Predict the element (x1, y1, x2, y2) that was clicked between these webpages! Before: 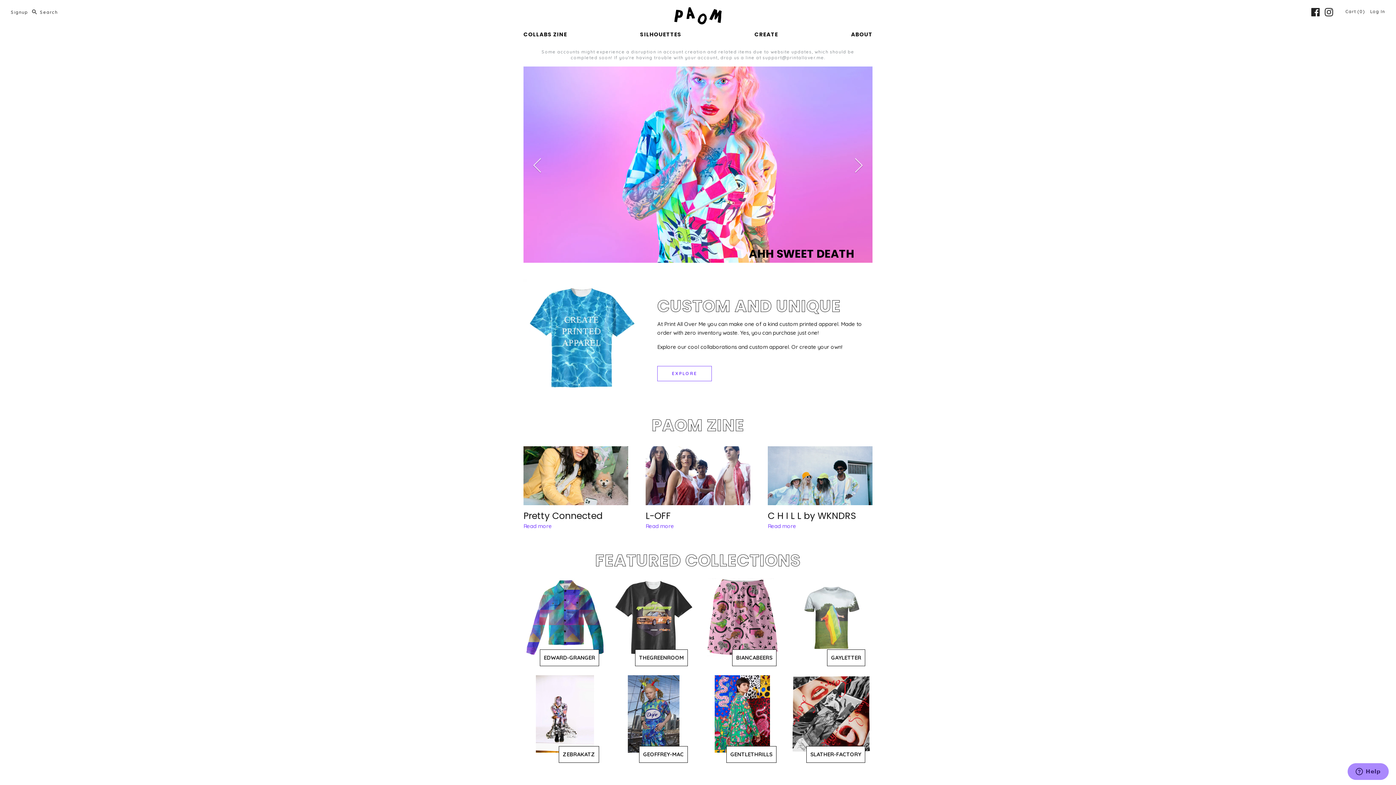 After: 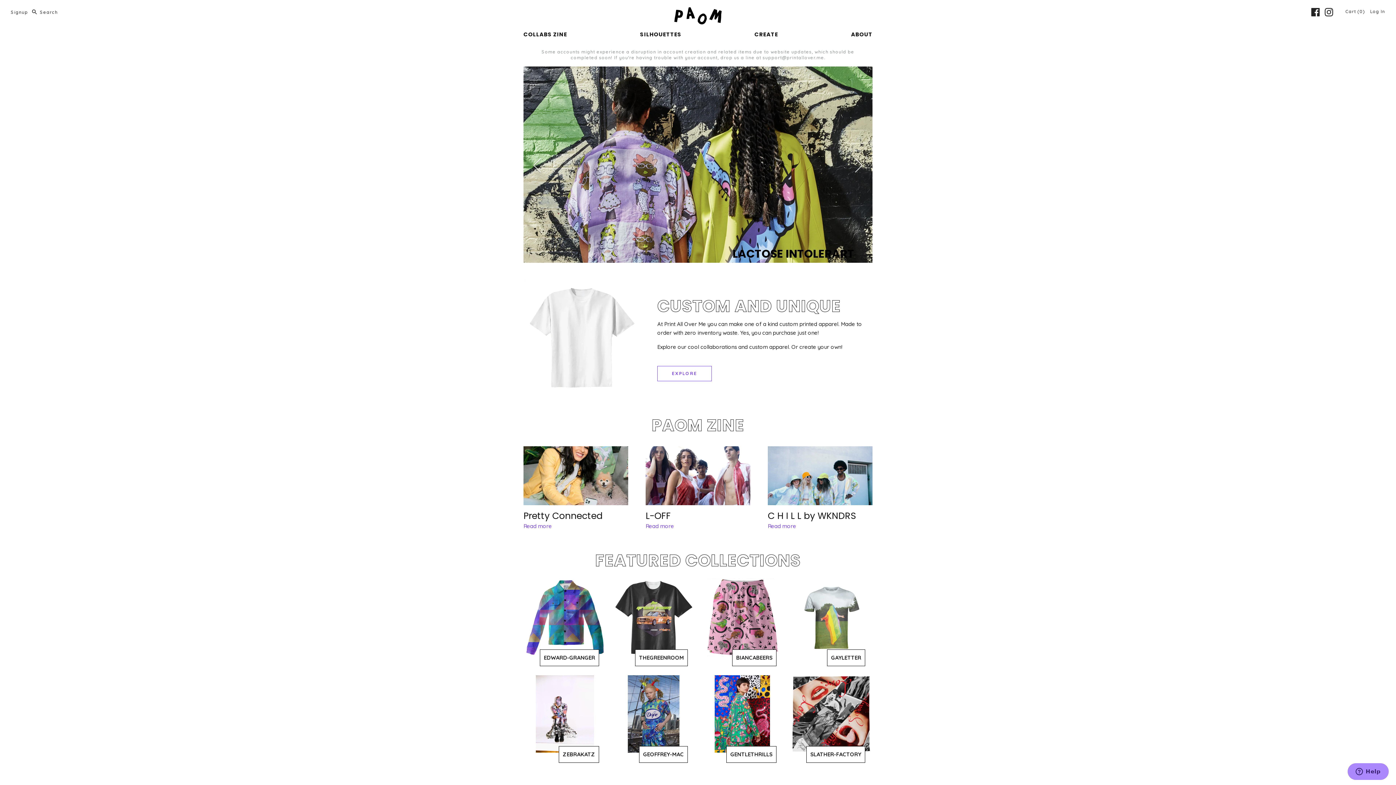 Action: bbox: (1325, 7, 1333, 16)